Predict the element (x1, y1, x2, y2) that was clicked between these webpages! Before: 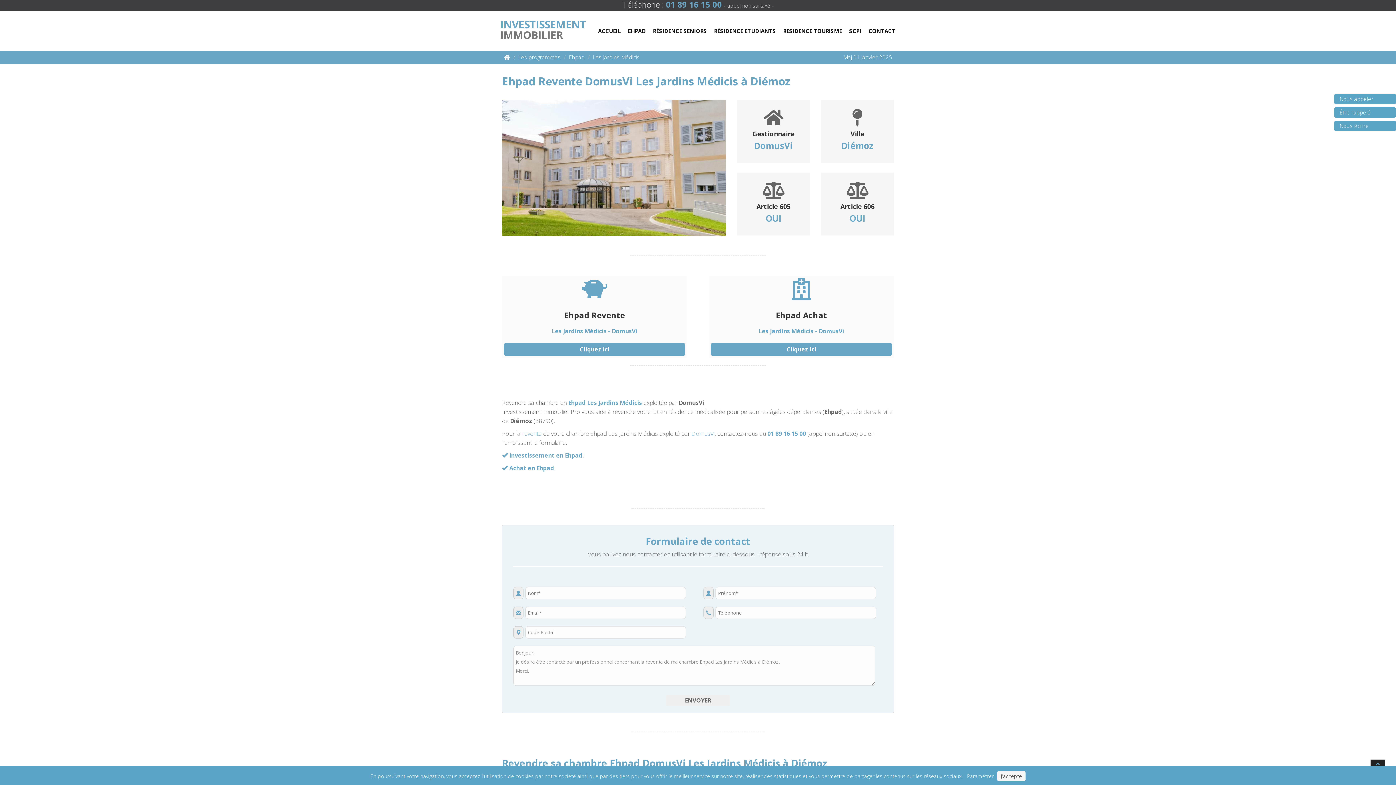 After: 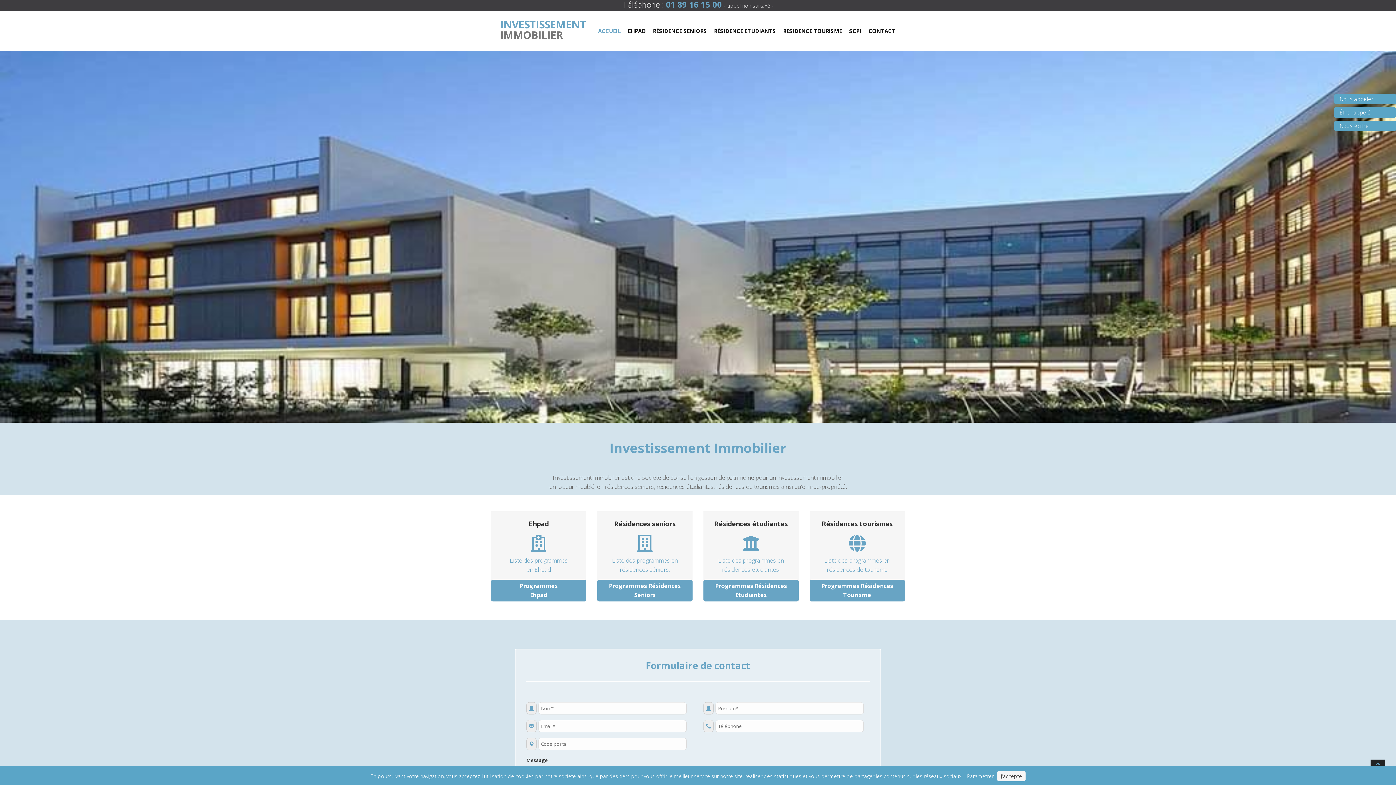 Action: bbox: (504, 53, 510, 60)